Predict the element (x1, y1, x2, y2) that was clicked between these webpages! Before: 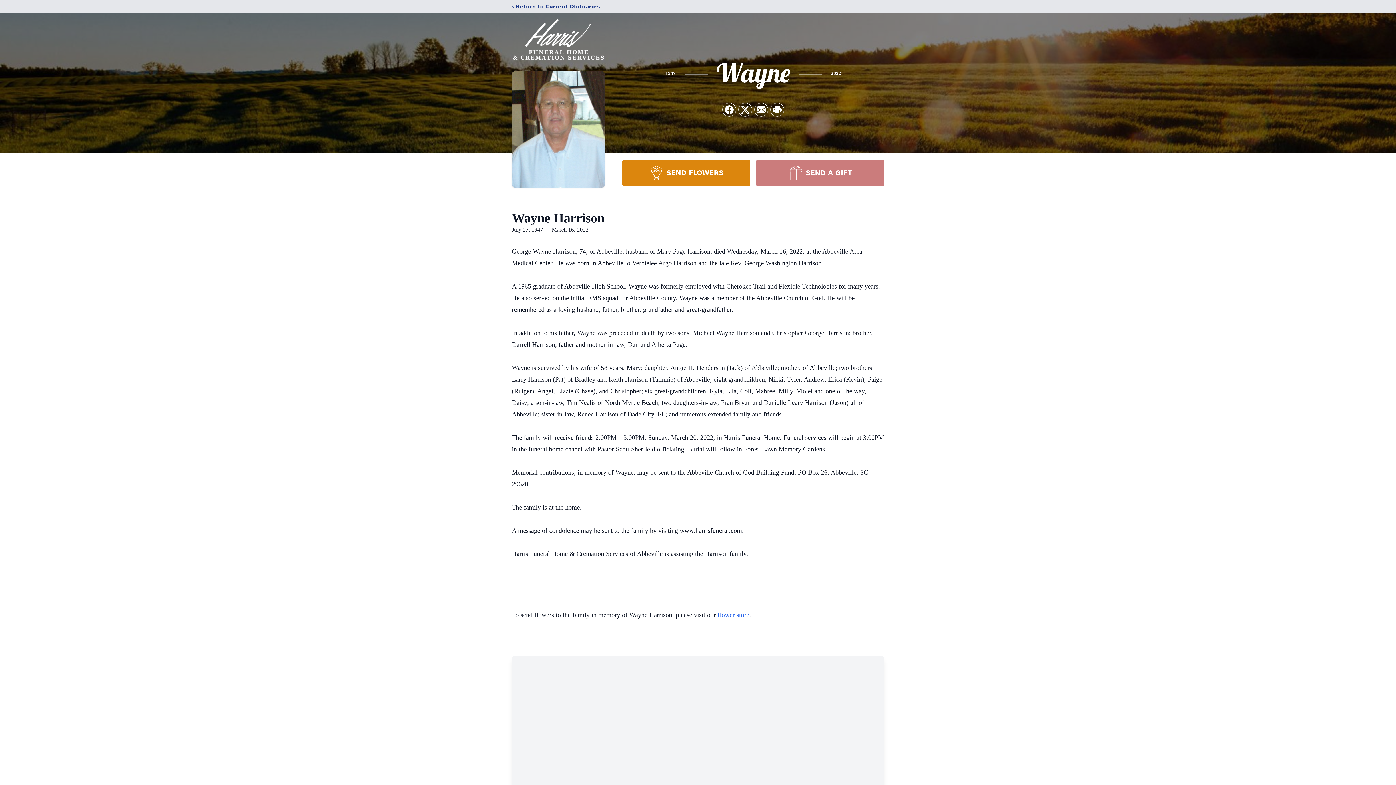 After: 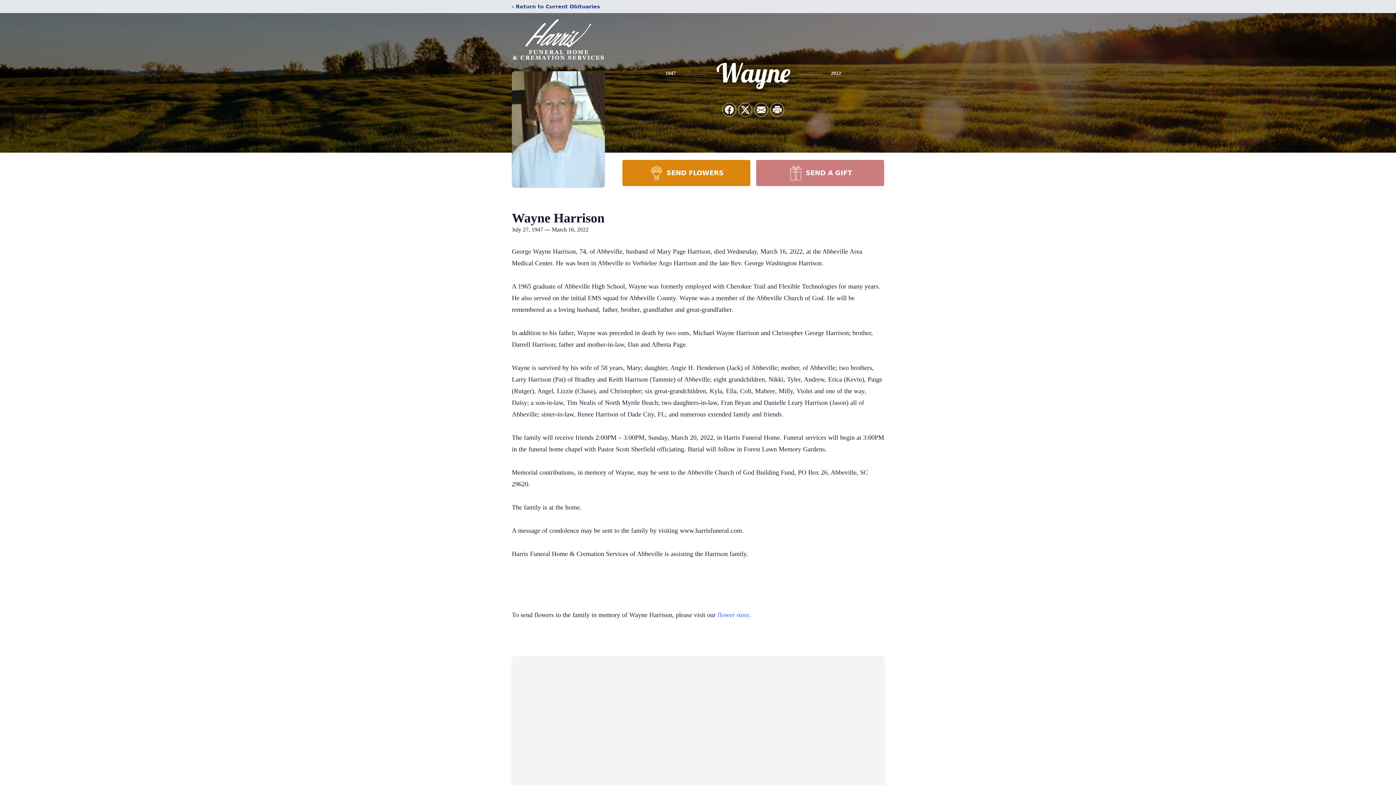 Action: bbox: (622, 160, 750, 186) label: SEND FLOWERS